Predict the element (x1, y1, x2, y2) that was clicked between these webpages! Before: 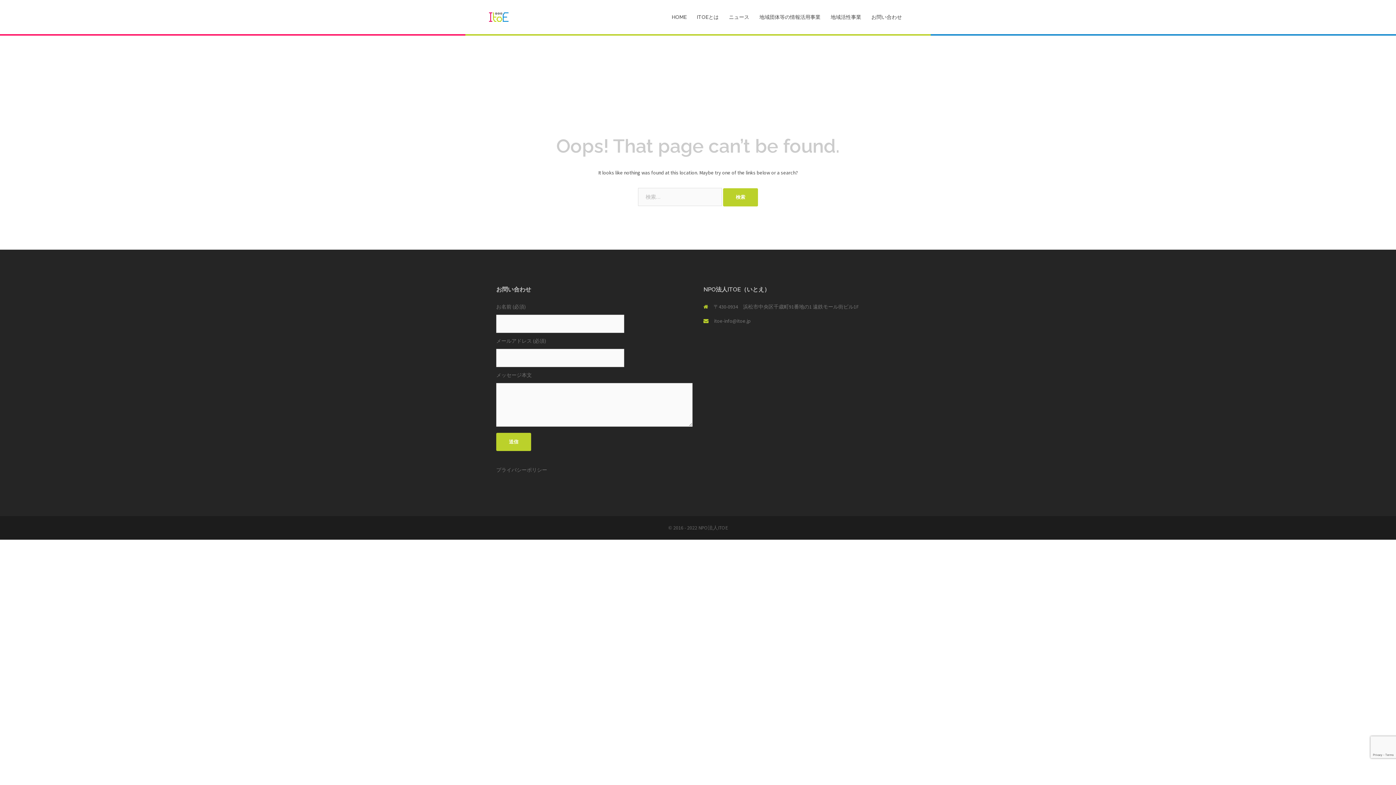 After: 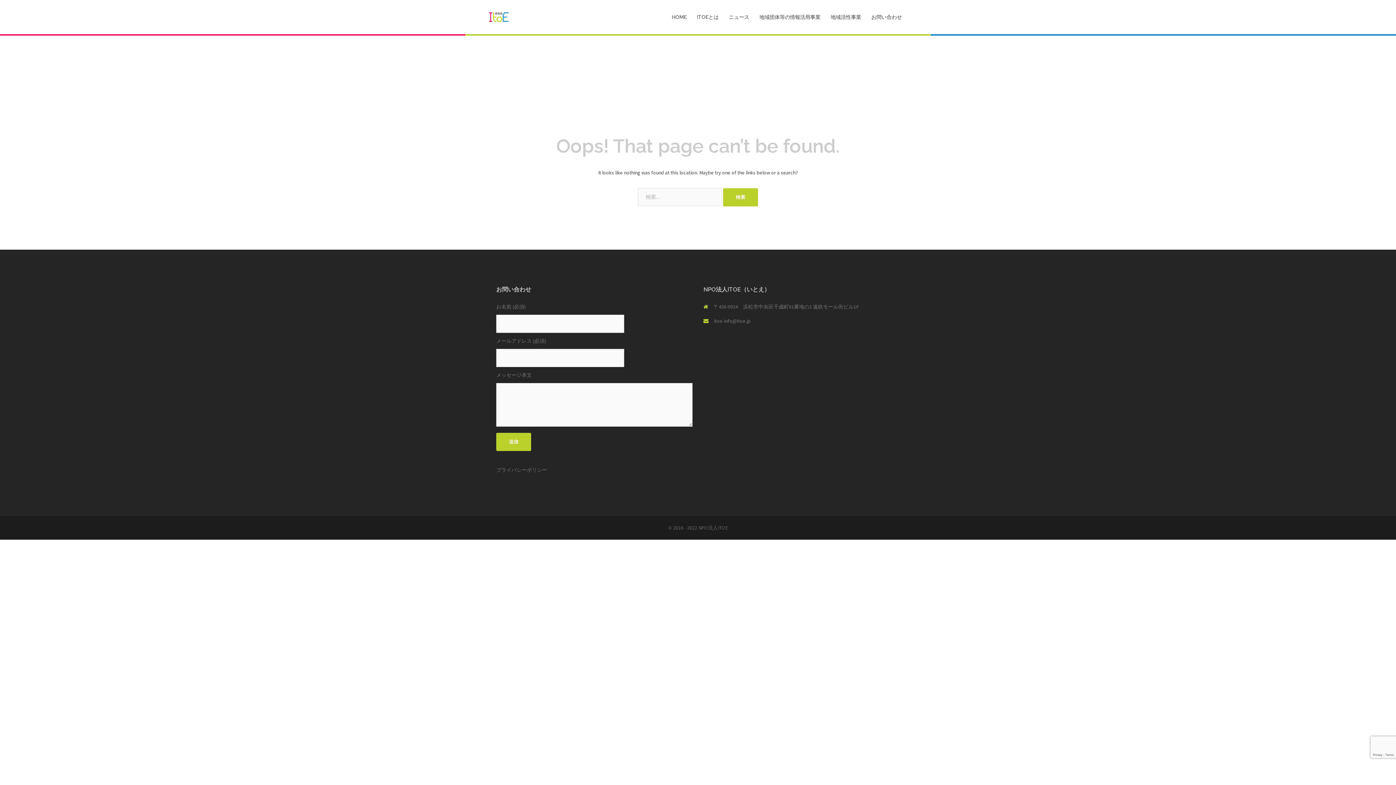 Action: bbox: (714, 317, 750, 324) label: itoe-info@itoe.jp